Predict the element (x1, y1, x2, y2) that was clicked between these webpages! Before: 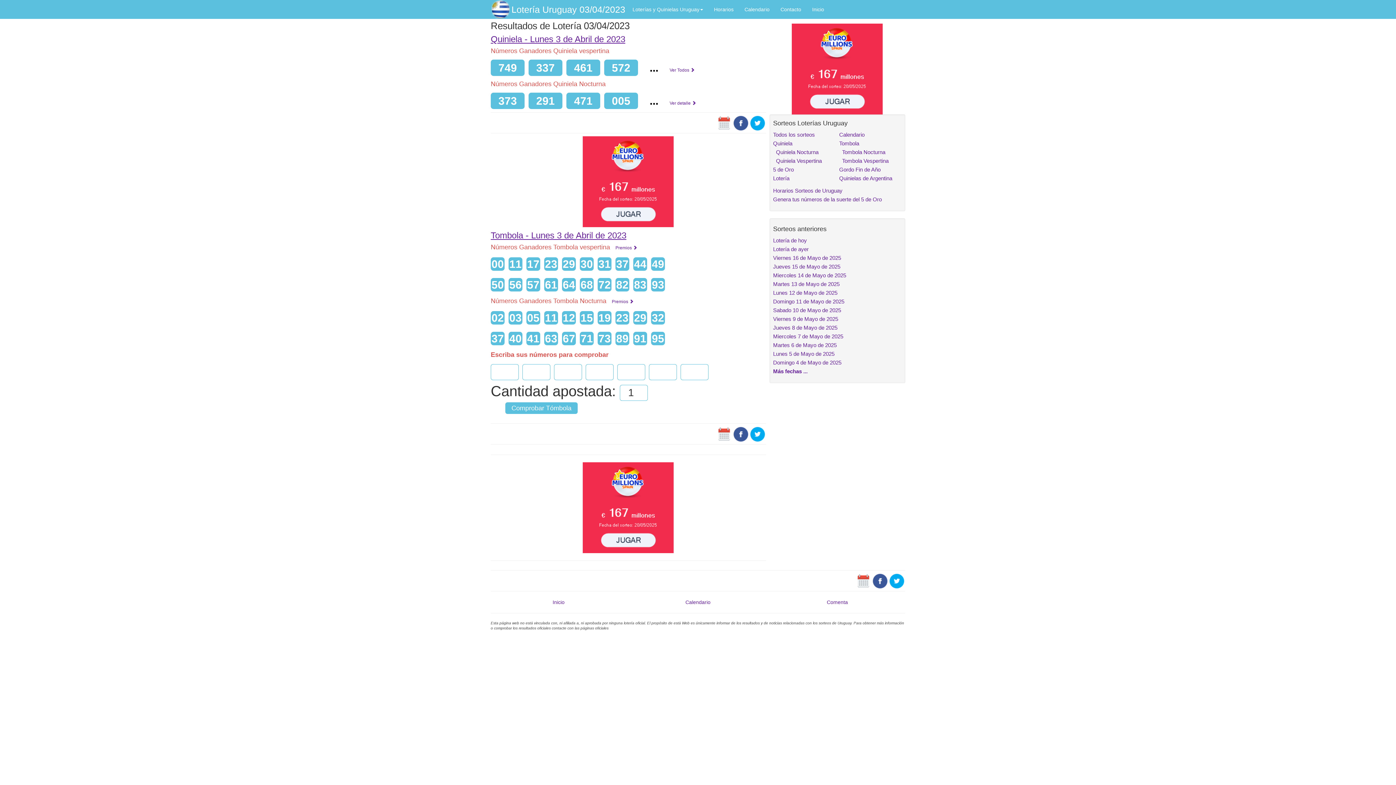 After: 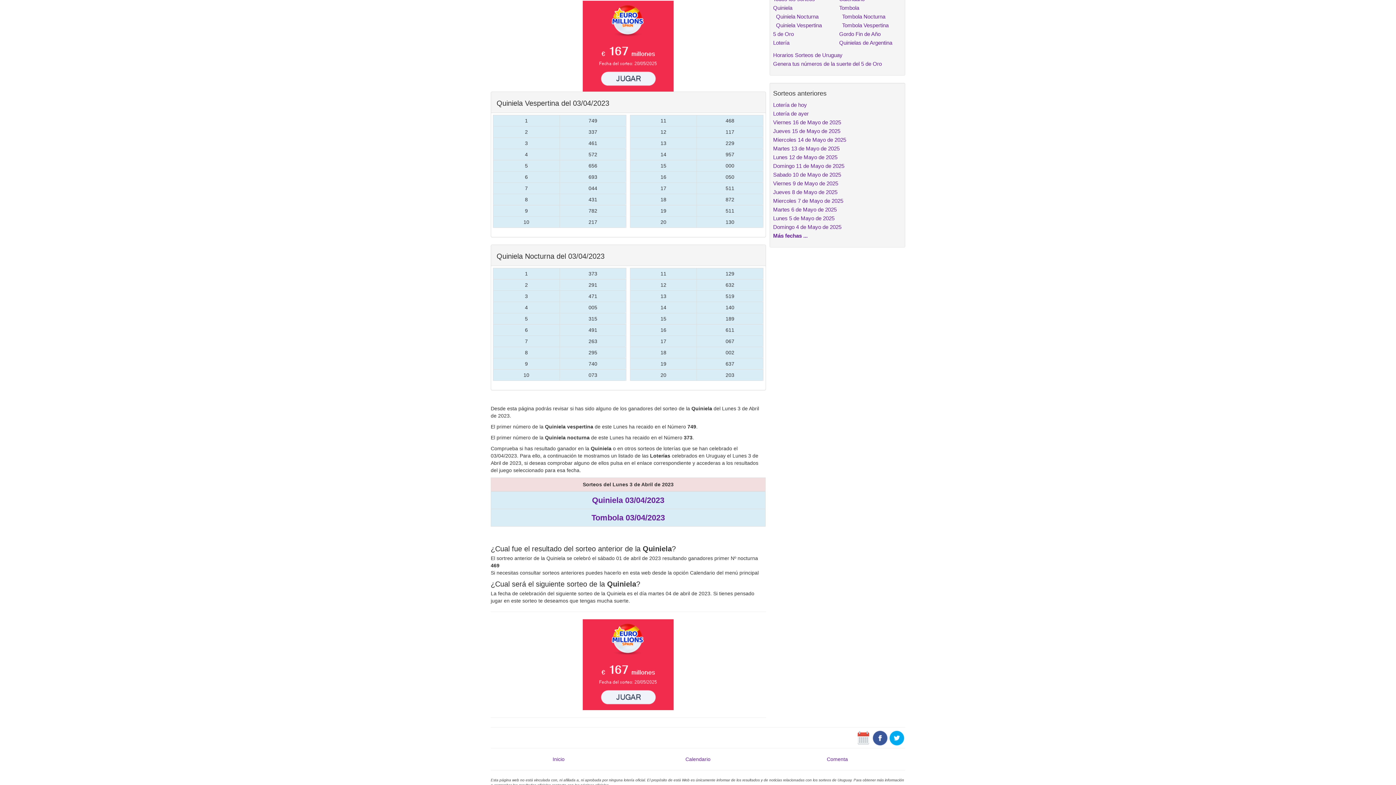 Action: label: Ver Todos  bbox: (669, 67, 694, 72)